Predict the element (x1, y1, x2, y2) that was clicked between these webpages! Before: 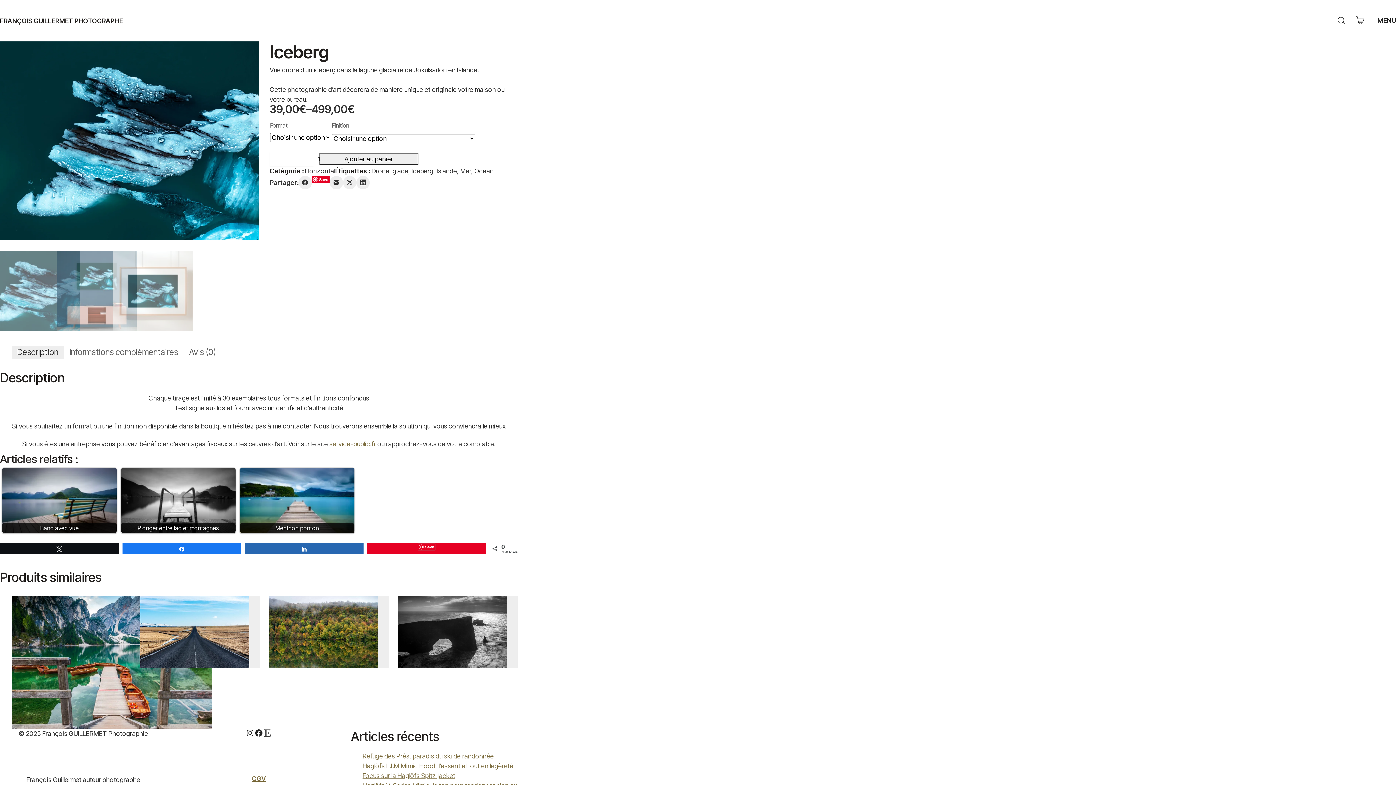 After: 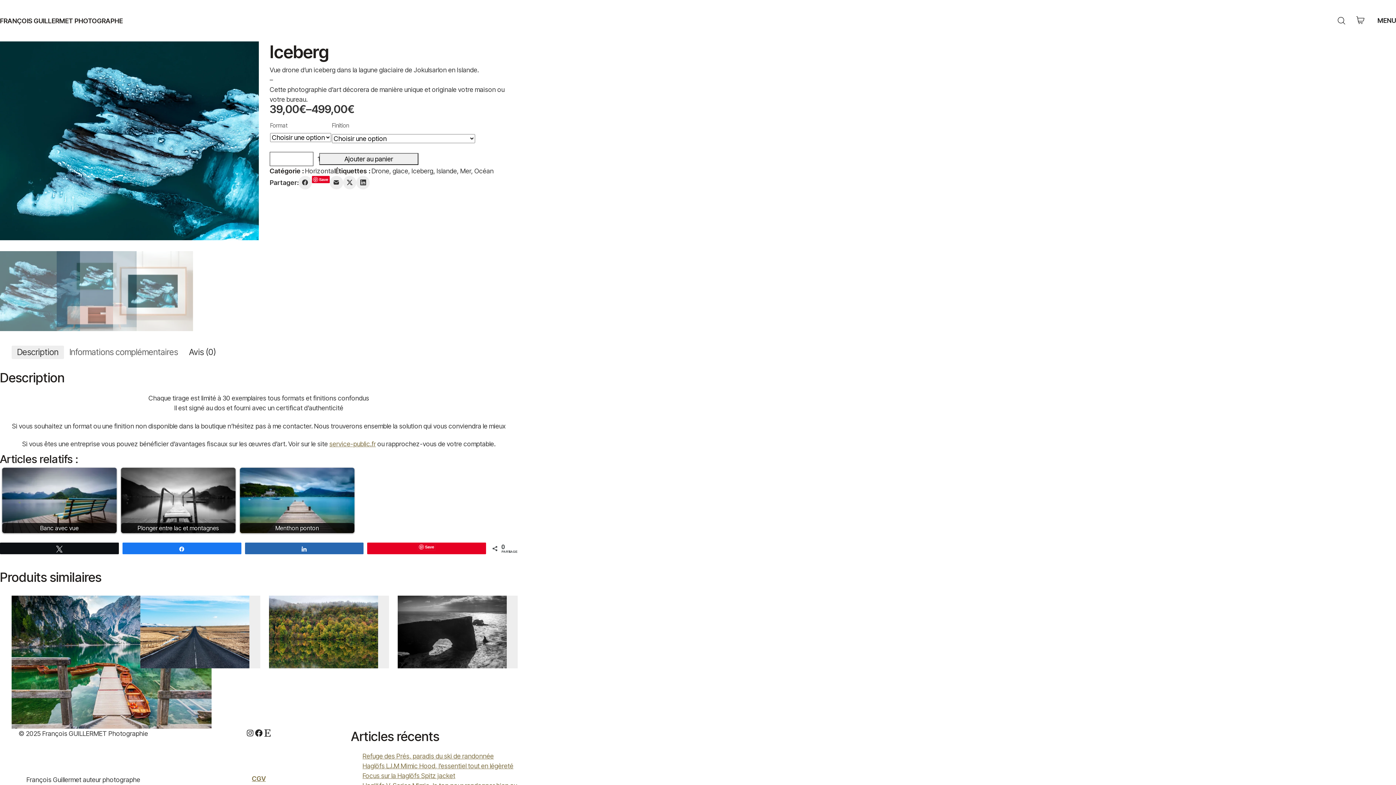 Action: bbox: (183, 345, 221, 359) label: Avis (0)